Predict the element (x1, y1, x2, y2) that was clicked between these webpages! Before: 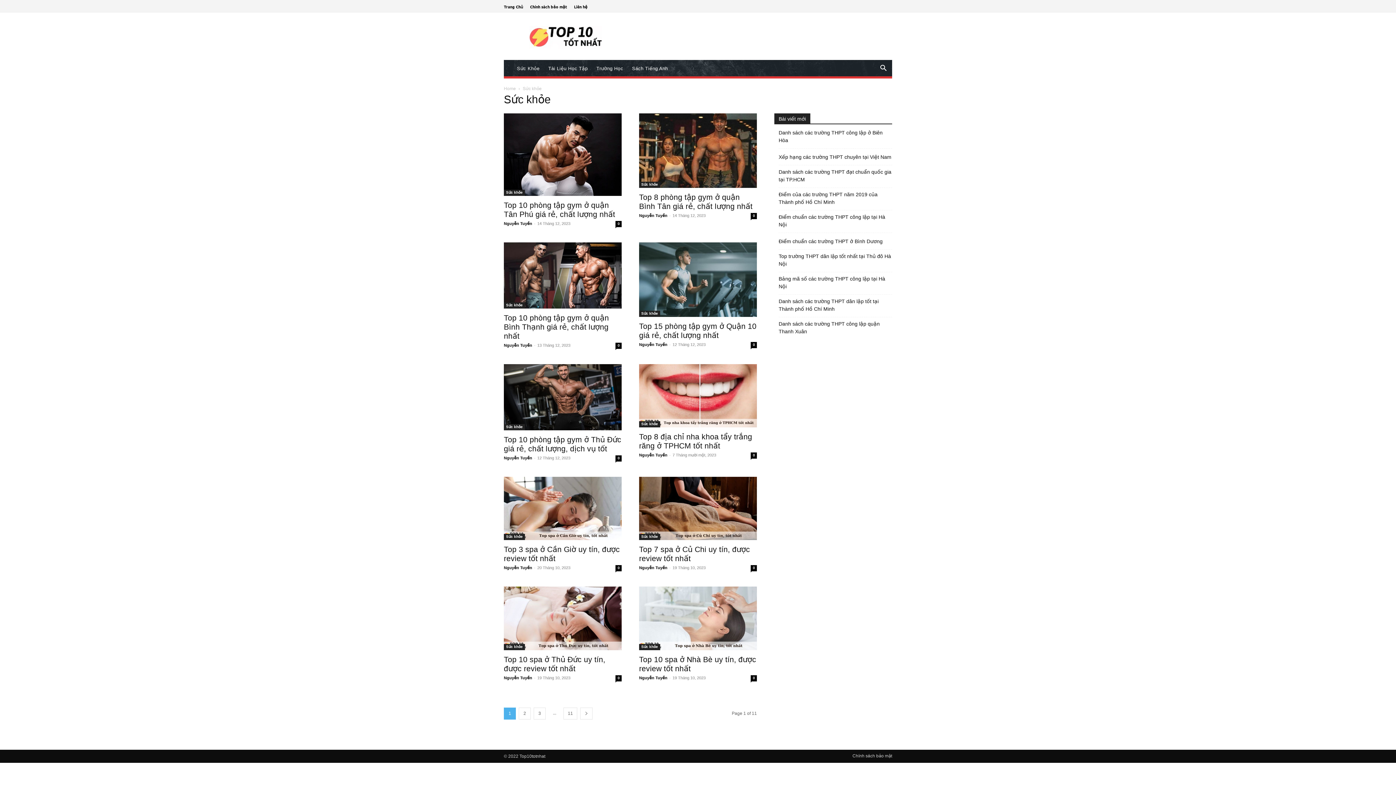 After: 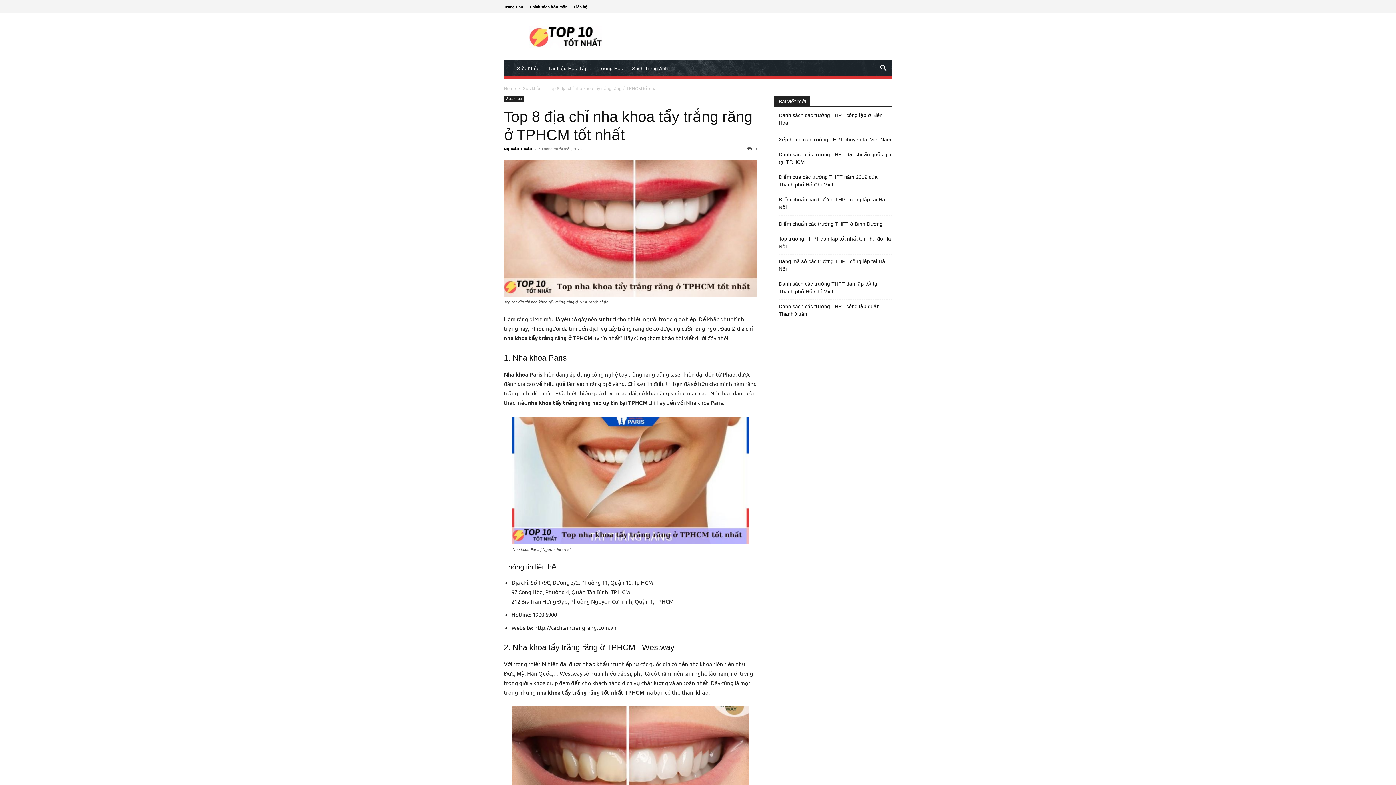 Action: label: 0 bbox: (750, 452, 757, 458)